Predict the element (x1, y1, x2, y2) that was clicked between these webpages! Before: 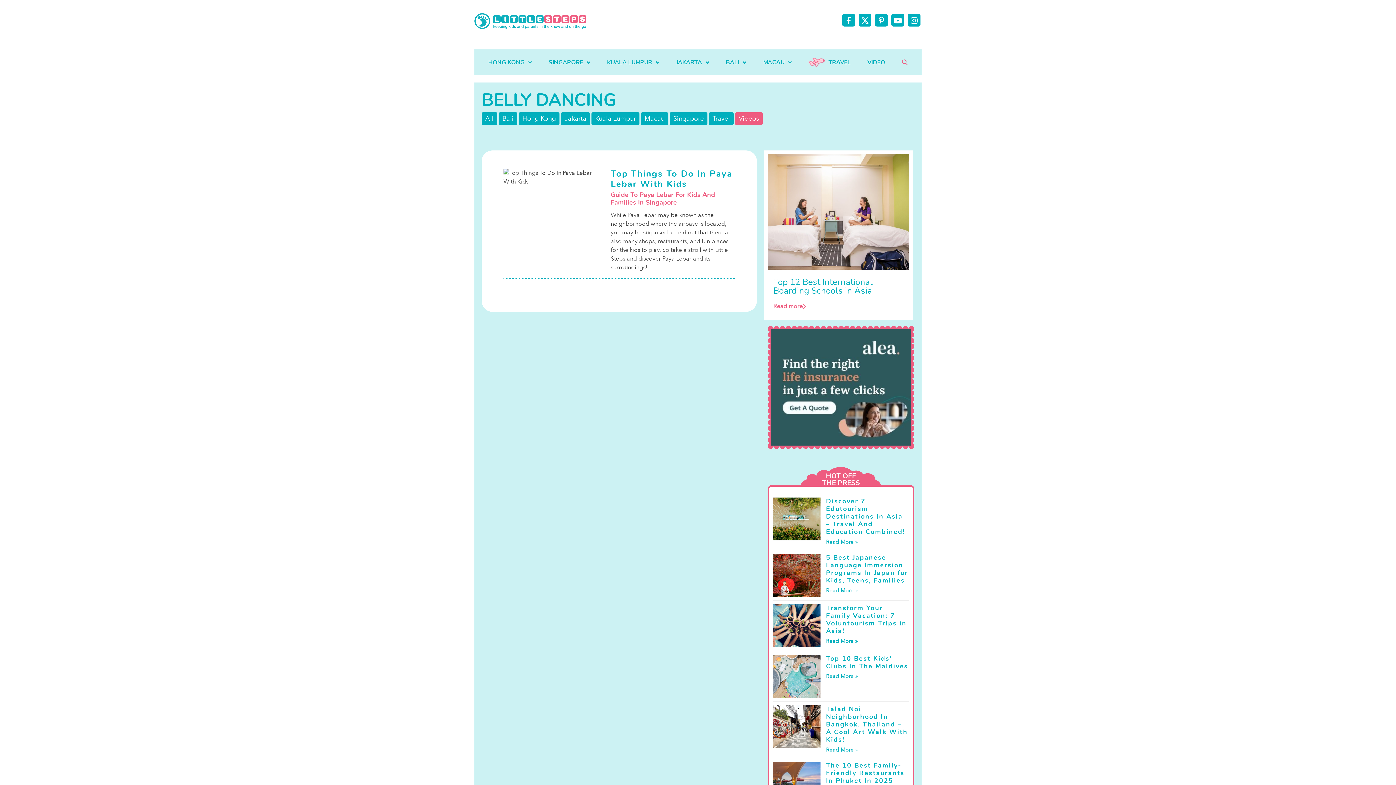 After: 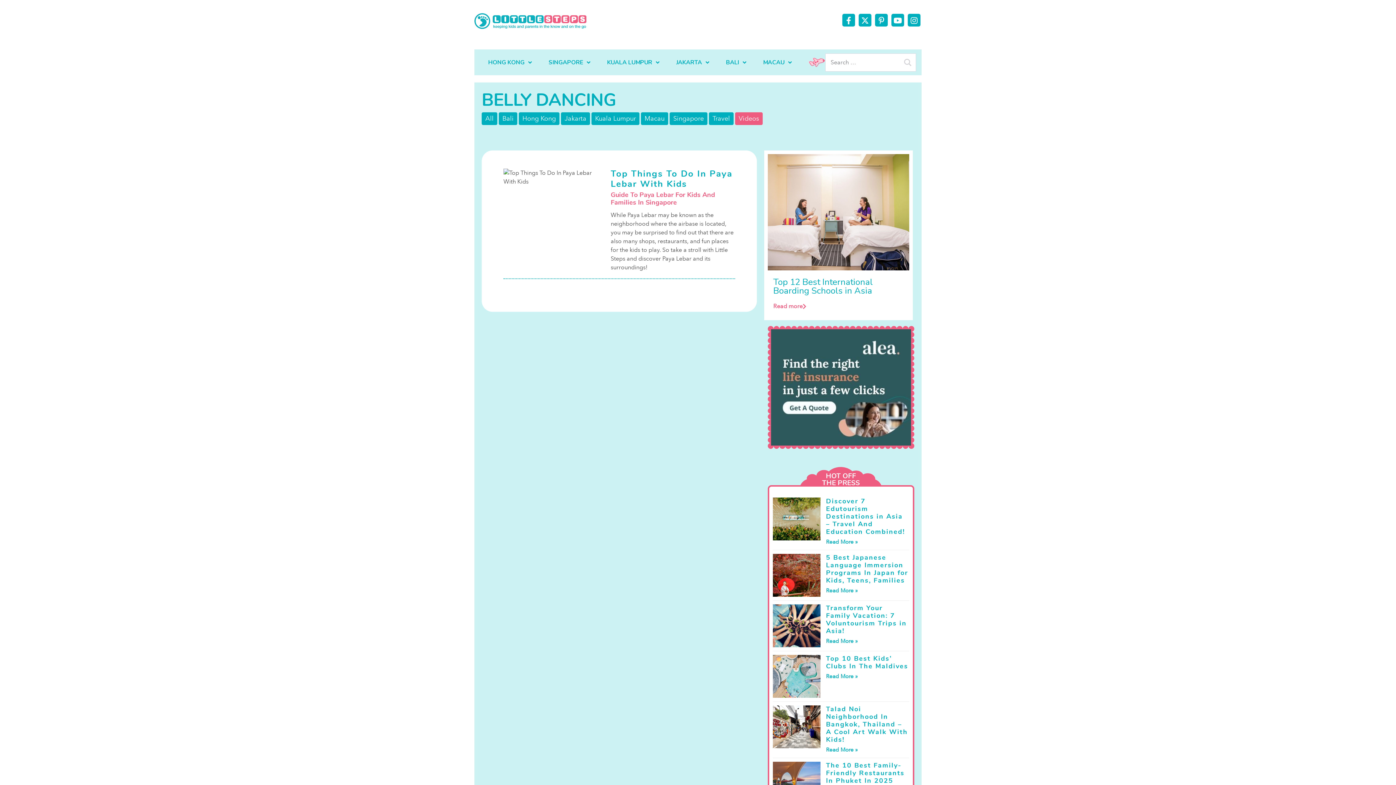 Action: bbox: (893, 51, 916, 73)